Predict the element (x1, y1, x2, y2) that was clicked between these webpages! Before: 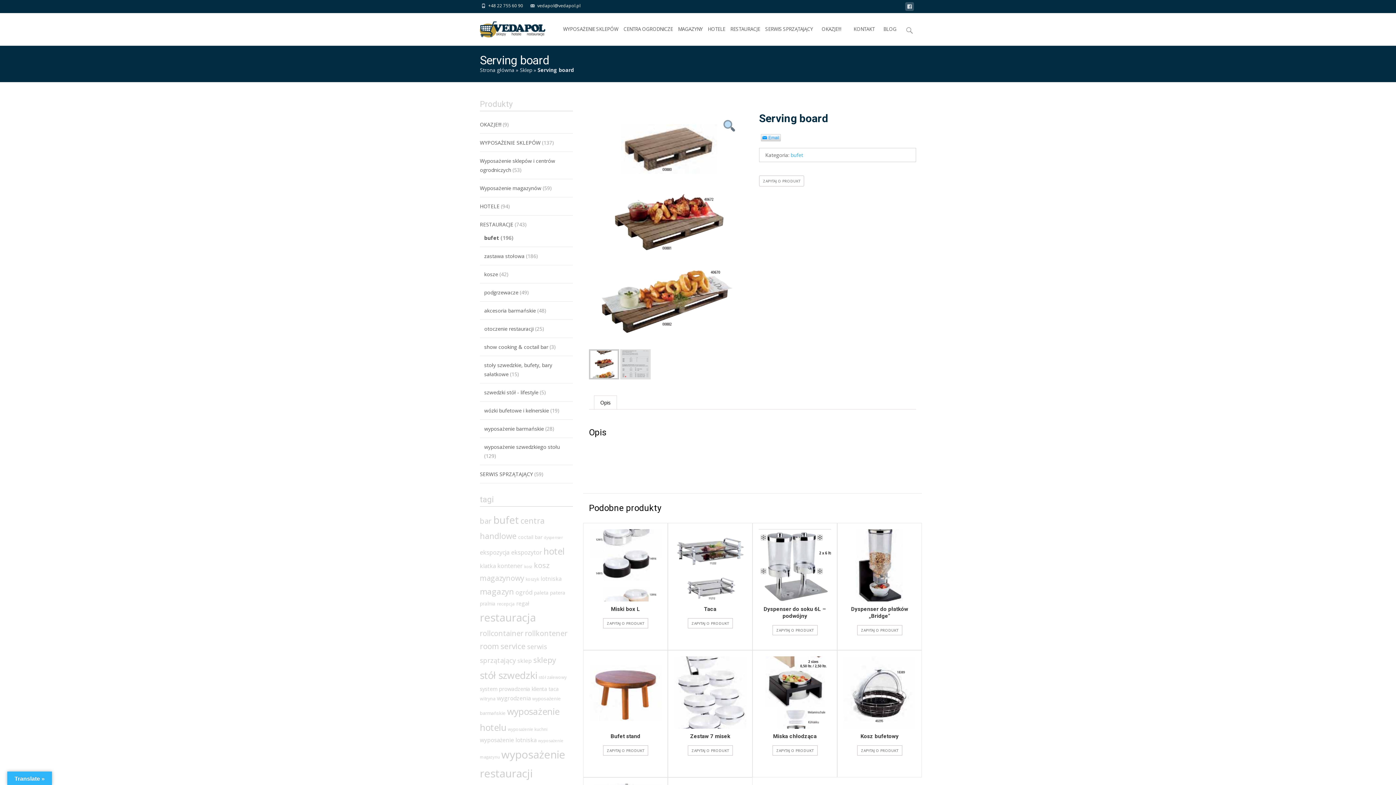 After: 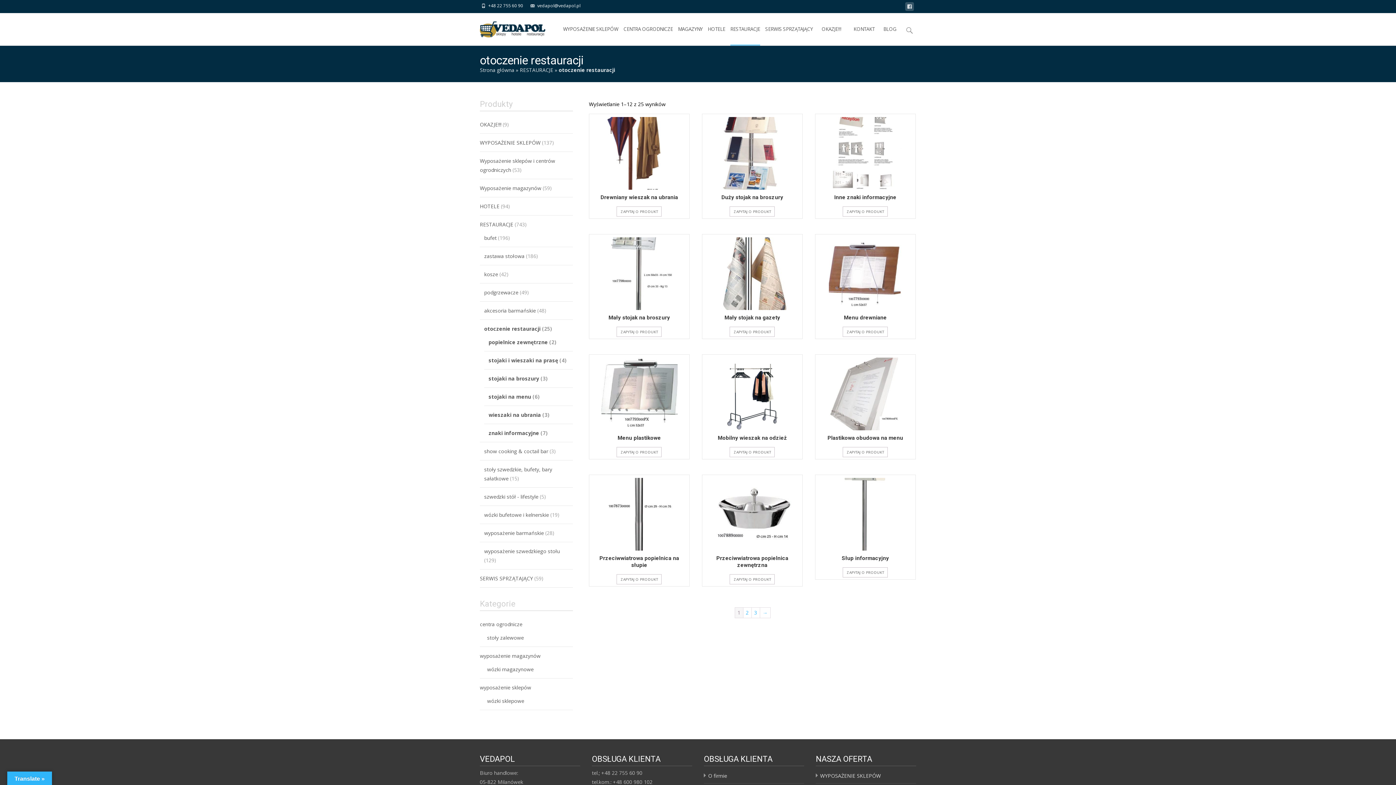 Action: bbox: (484, 325, 533, 332) label: otoczenie restauracji